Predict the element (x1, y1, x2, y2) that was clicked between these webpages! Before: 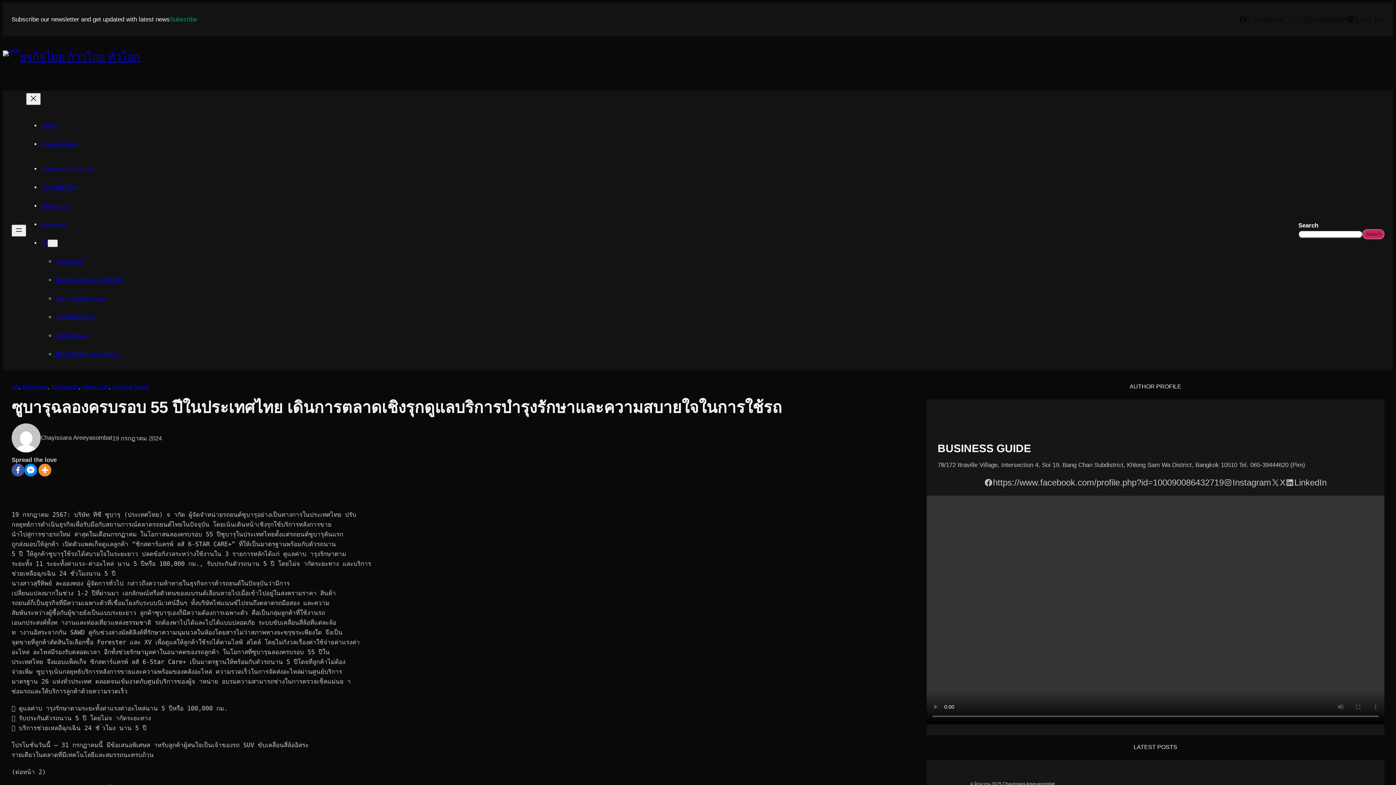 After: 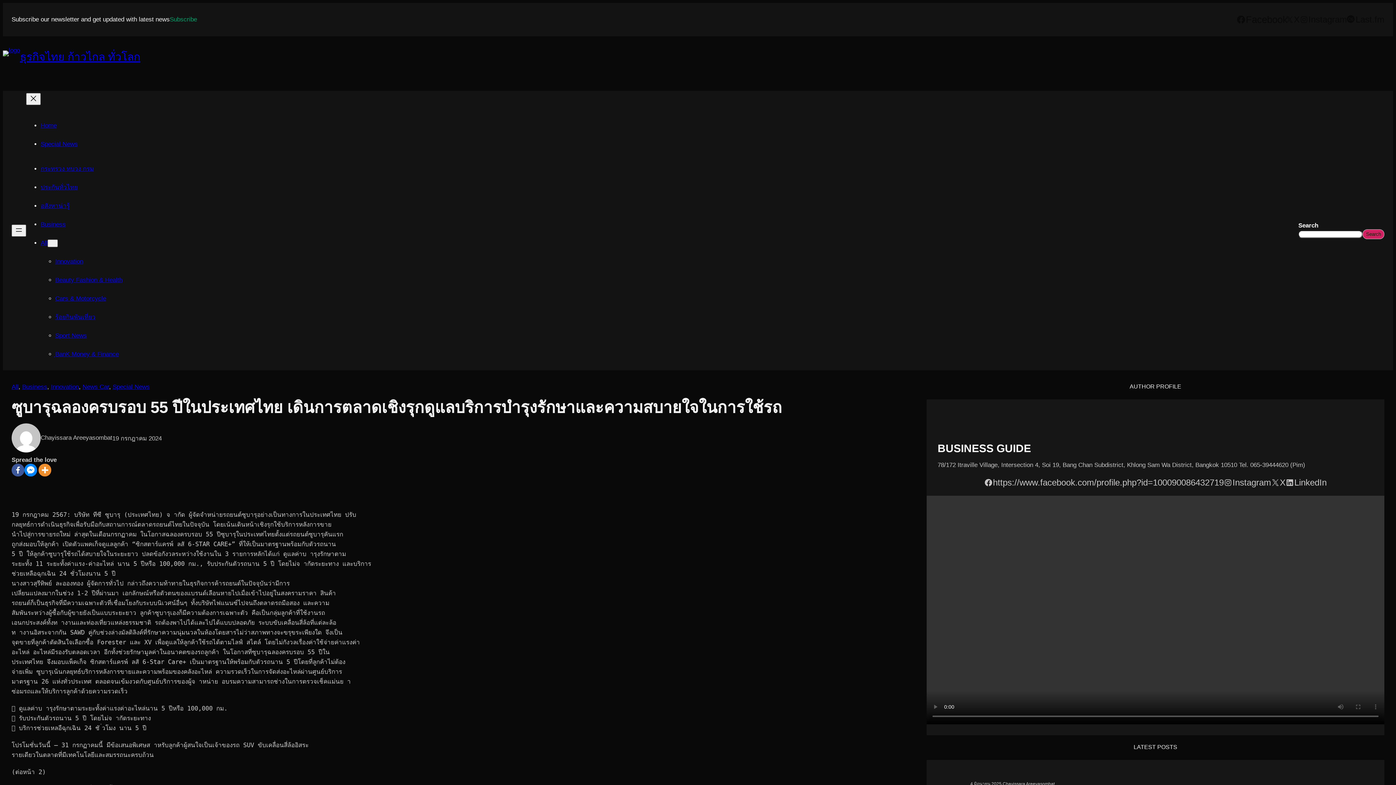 Action: bbox: (1238, 15, 1285, 24) label: Facebook